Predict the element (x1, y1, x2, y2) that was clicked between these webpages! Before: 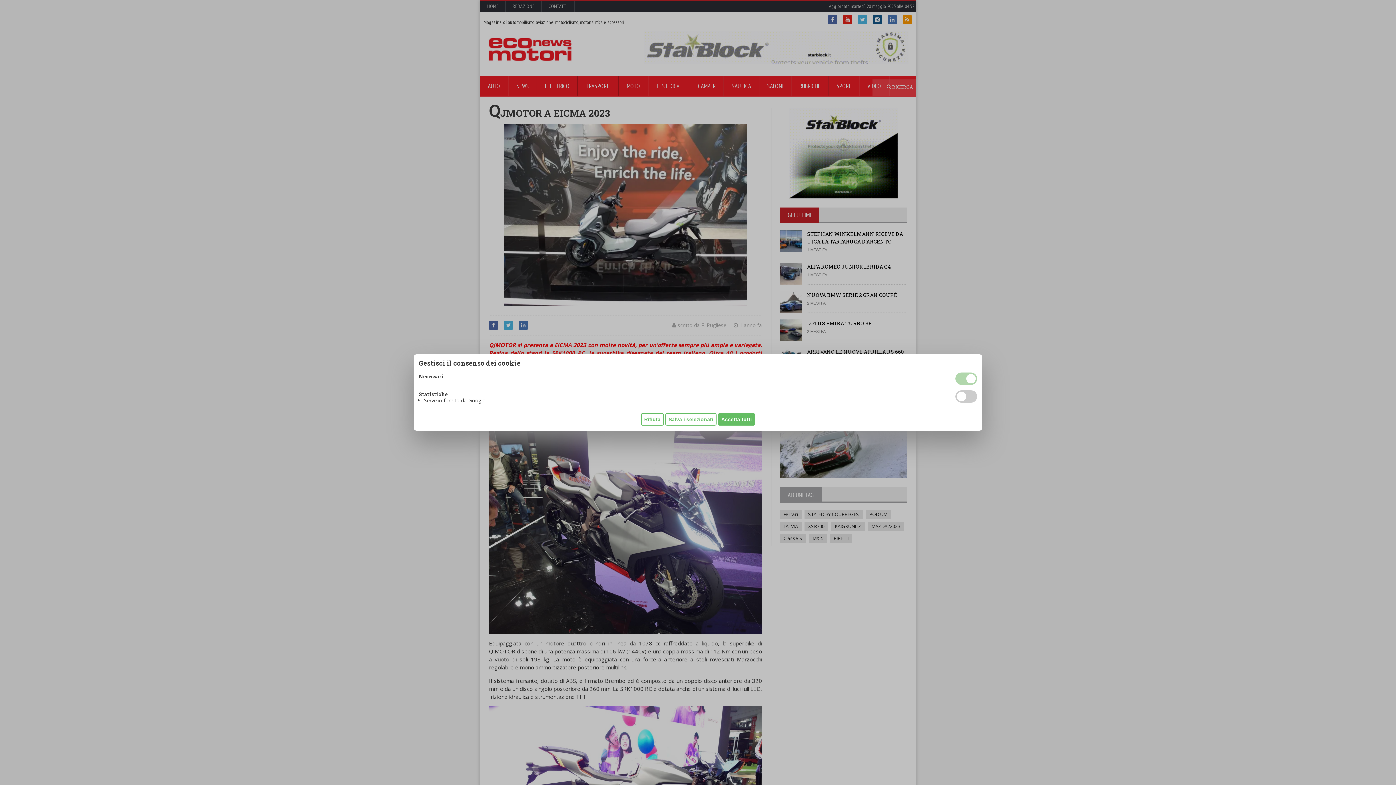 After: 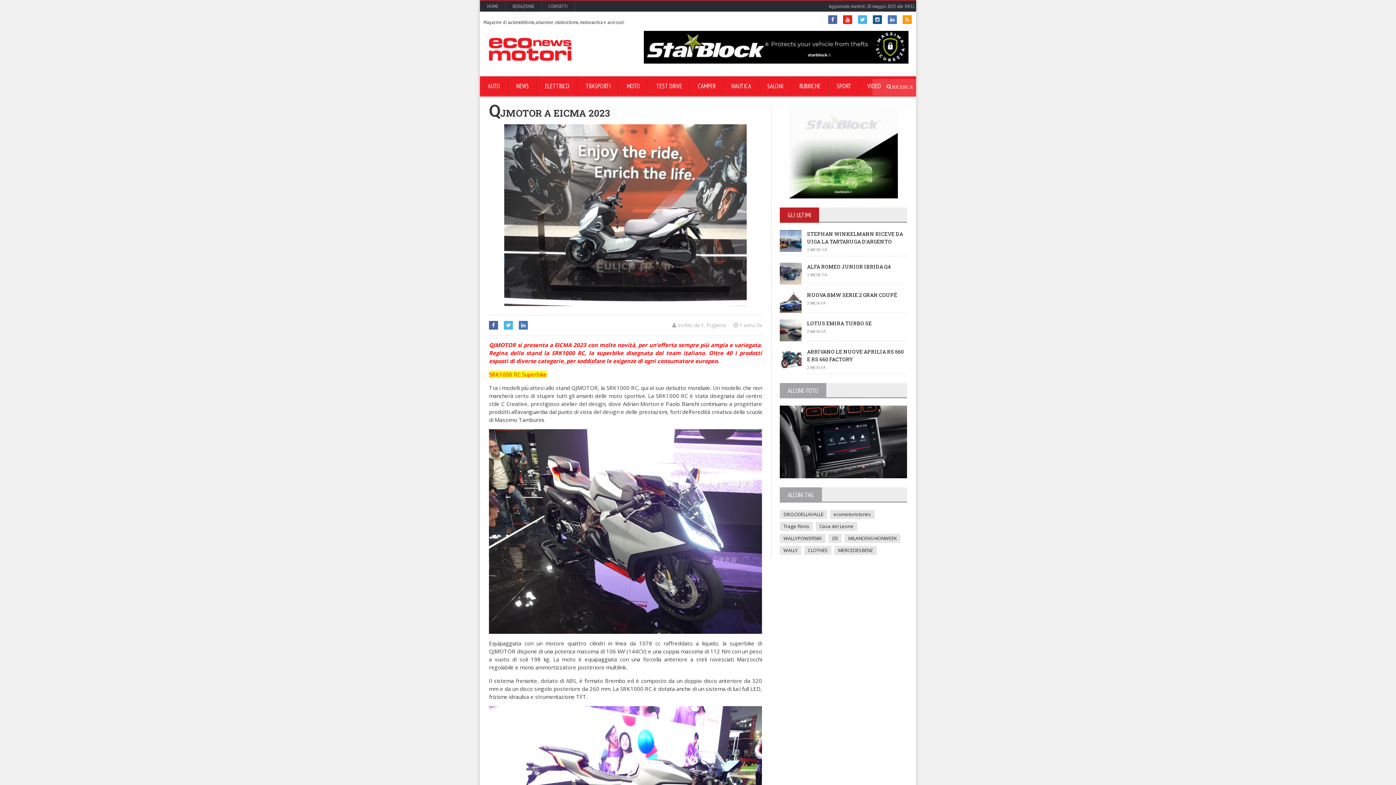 Action: label: Salva i selezionati bbox: (665, 413, 716, 425)